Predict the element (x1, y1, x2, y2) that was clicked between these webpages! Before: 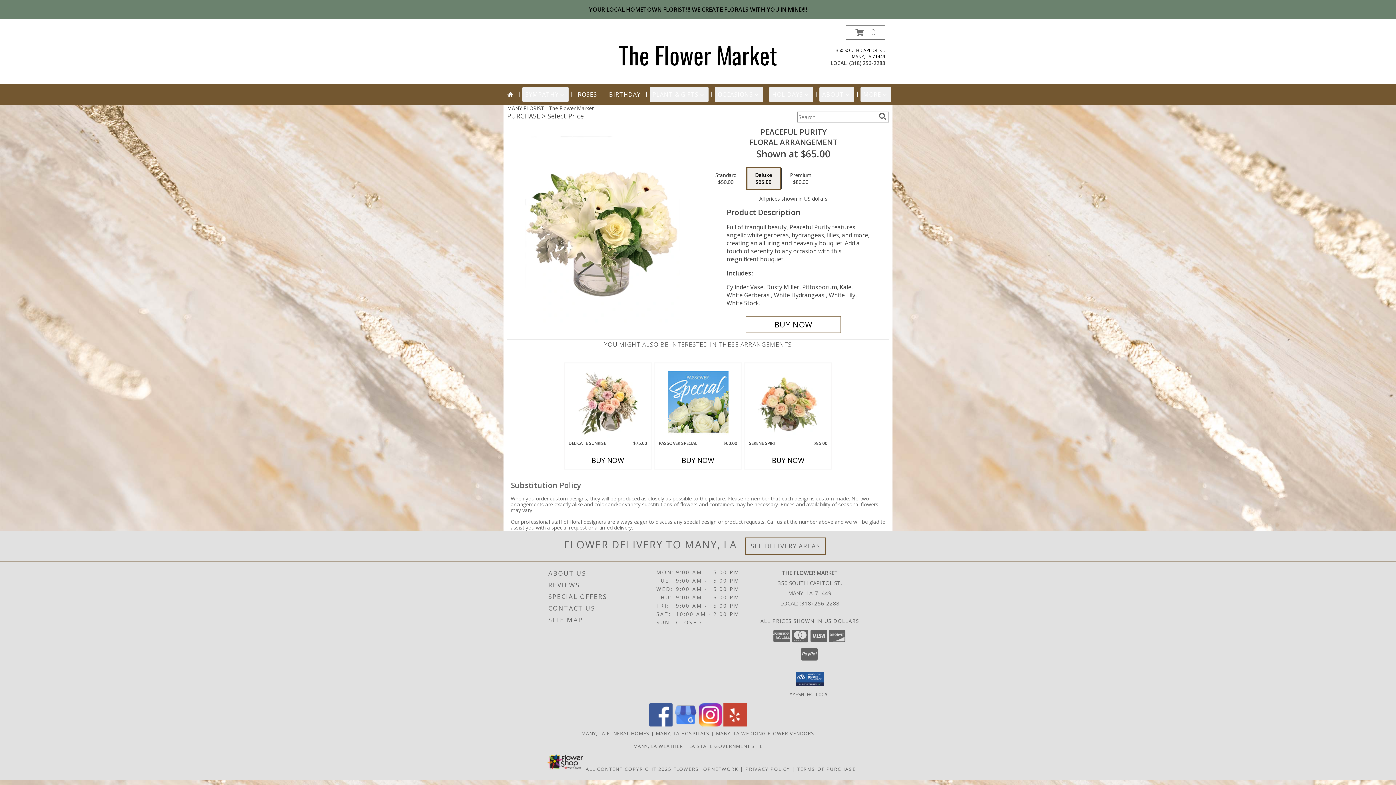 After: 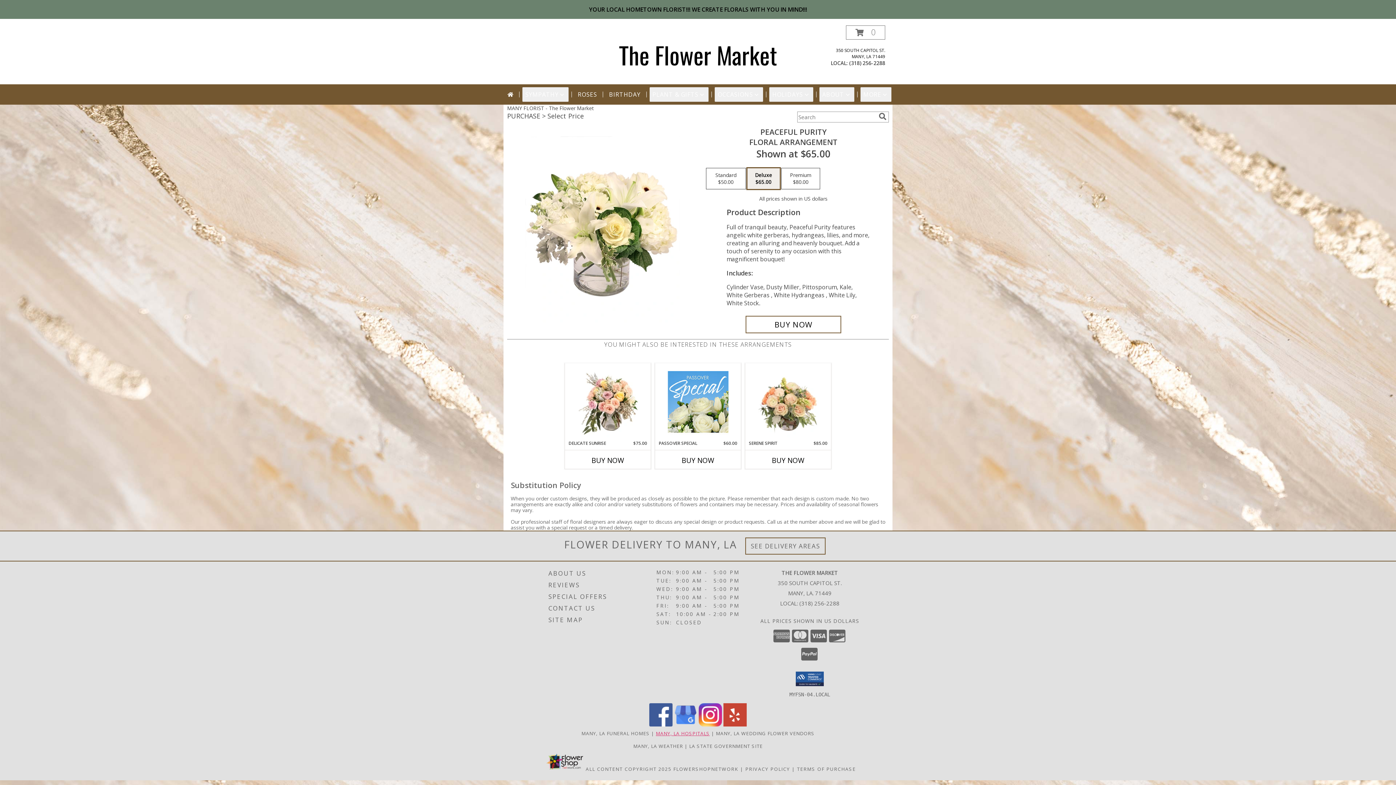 Action: bbox: (655, 730, 709, 736) label: Many, LA Hospitals (opens in new window)